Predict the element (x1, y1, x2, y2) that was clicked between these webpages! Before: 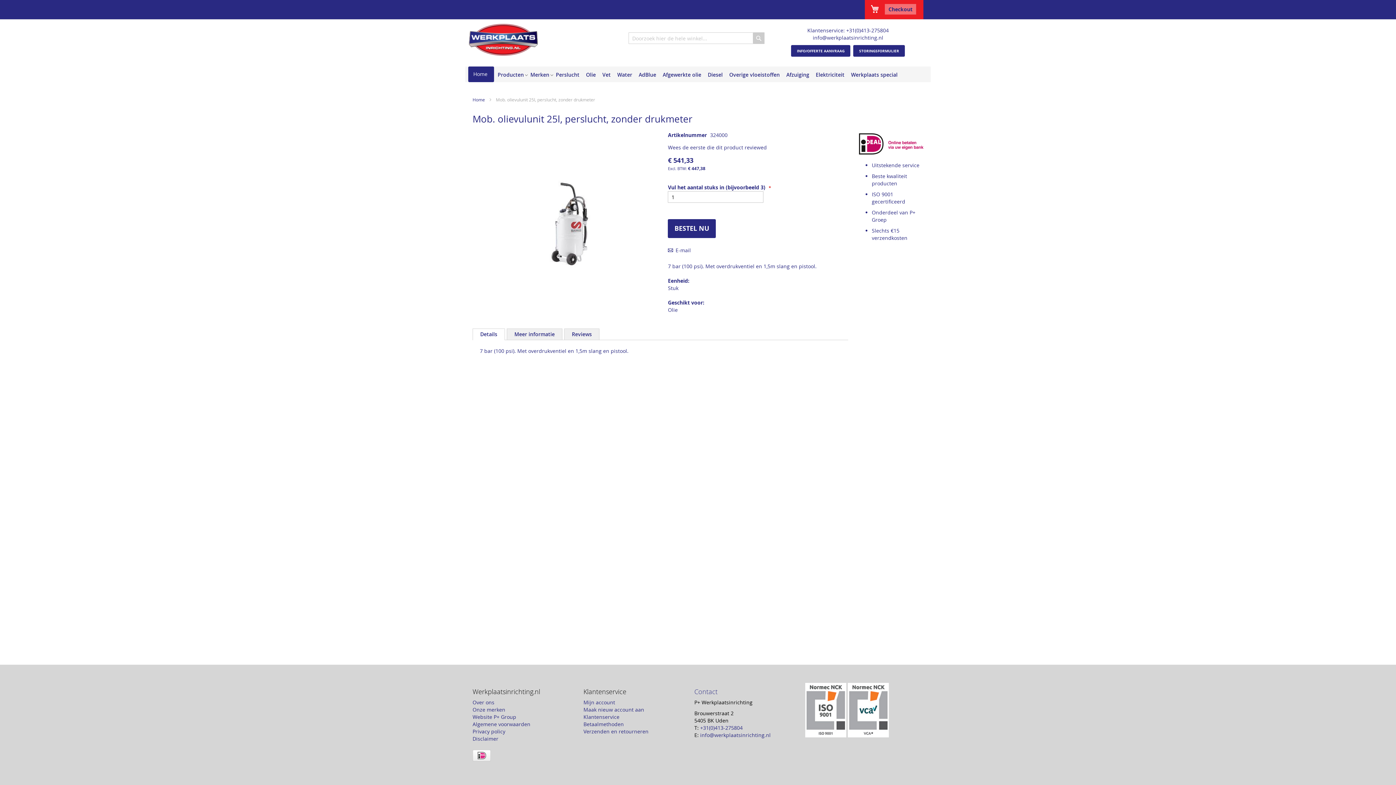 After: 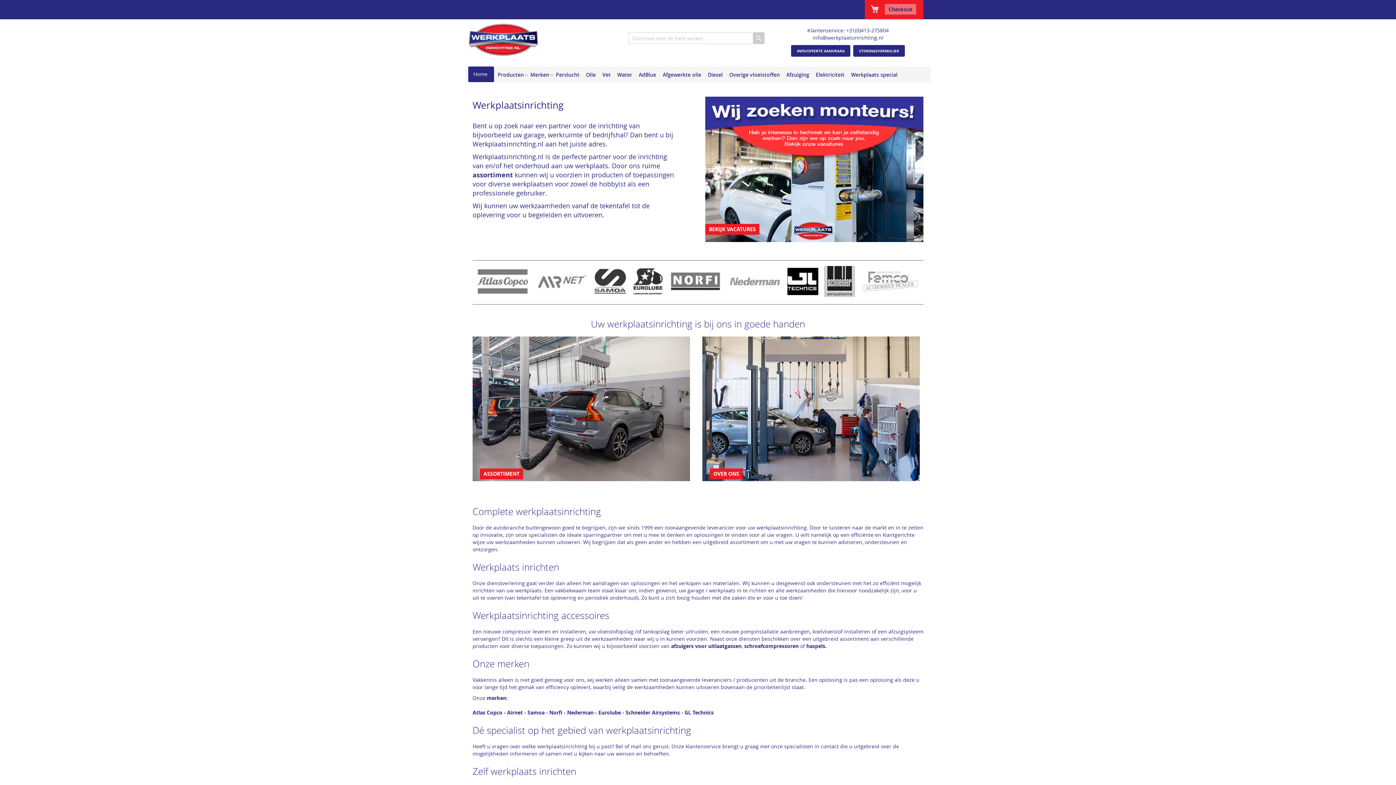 Action: bbox: (472, 96, 485, 102) label: Home